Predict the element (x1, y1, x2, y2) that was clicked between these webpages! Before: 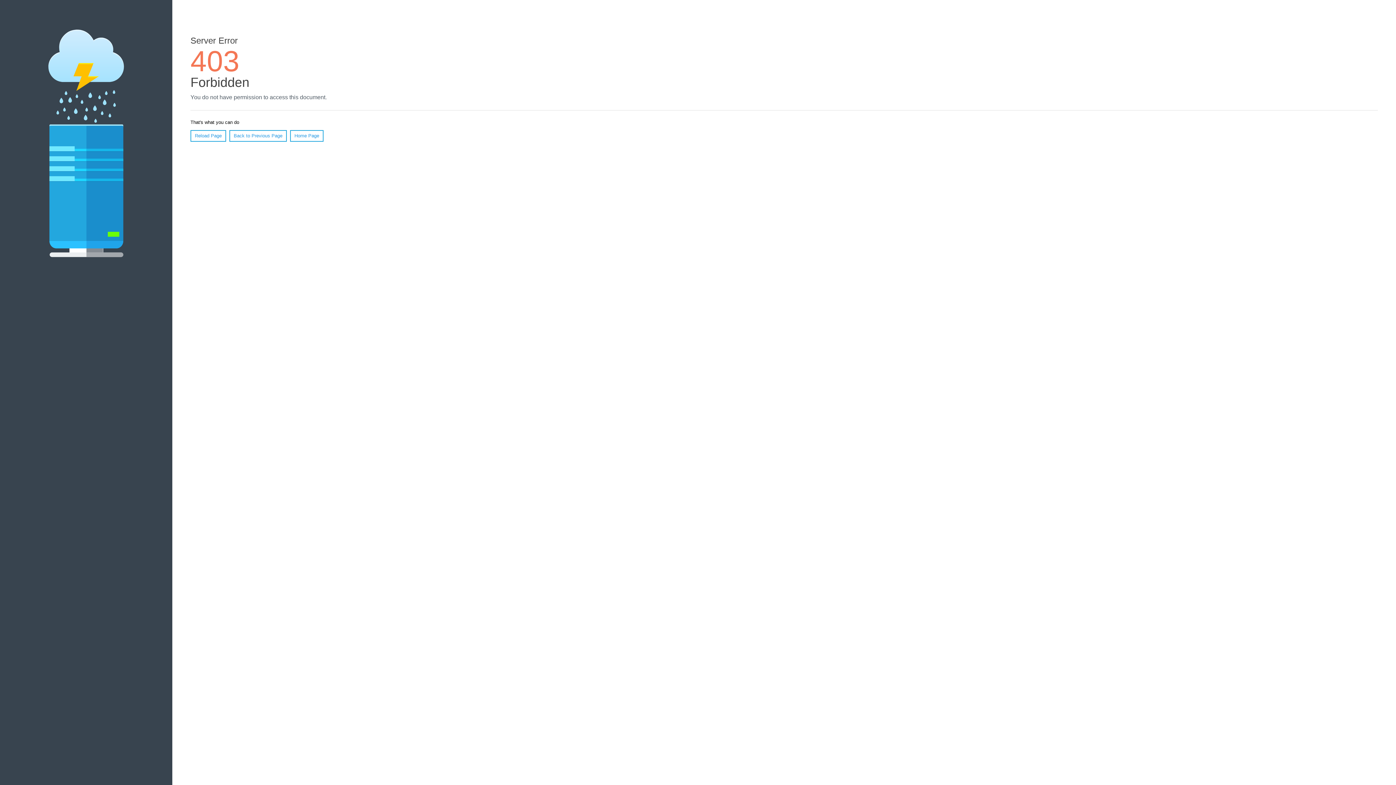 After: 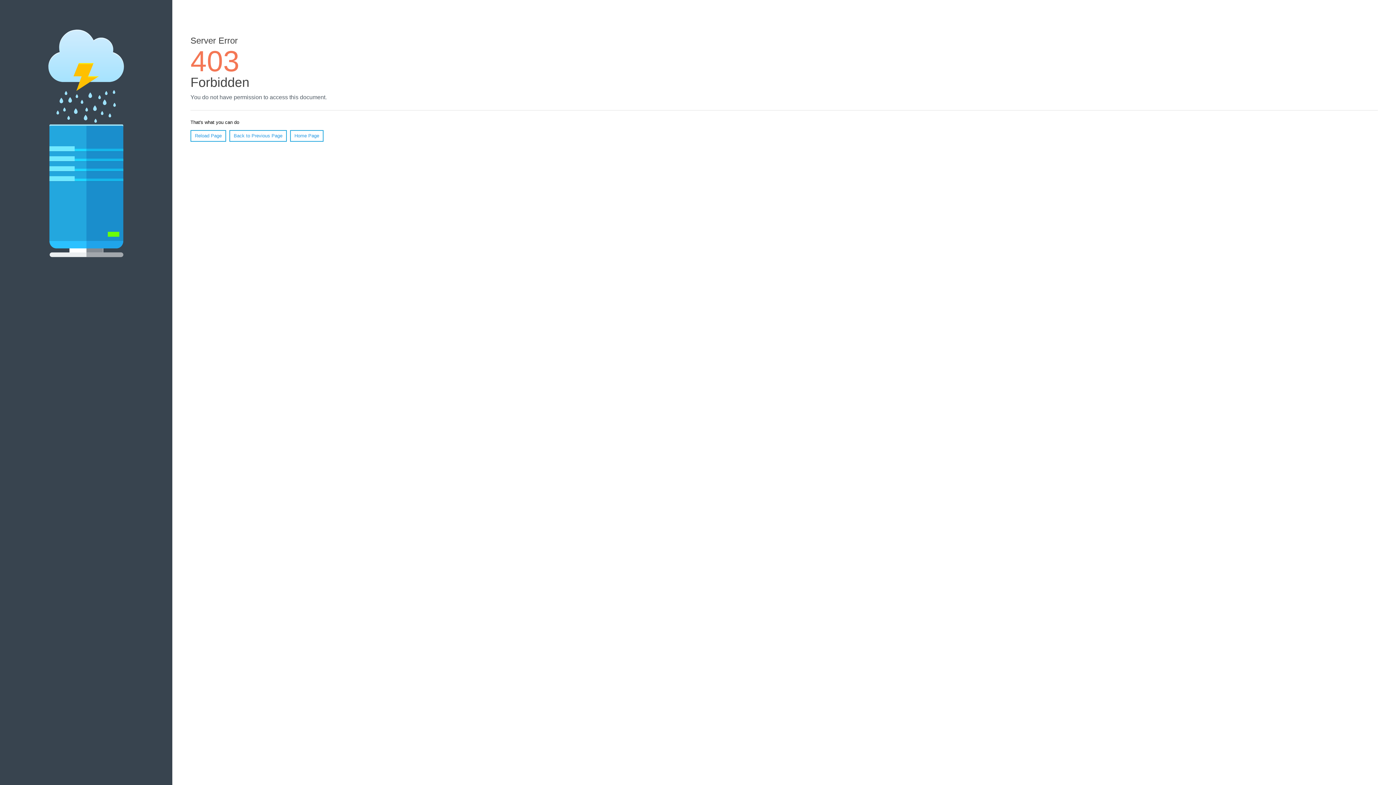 Action: label: Home Page bbox: (290, 130, 323, 141)